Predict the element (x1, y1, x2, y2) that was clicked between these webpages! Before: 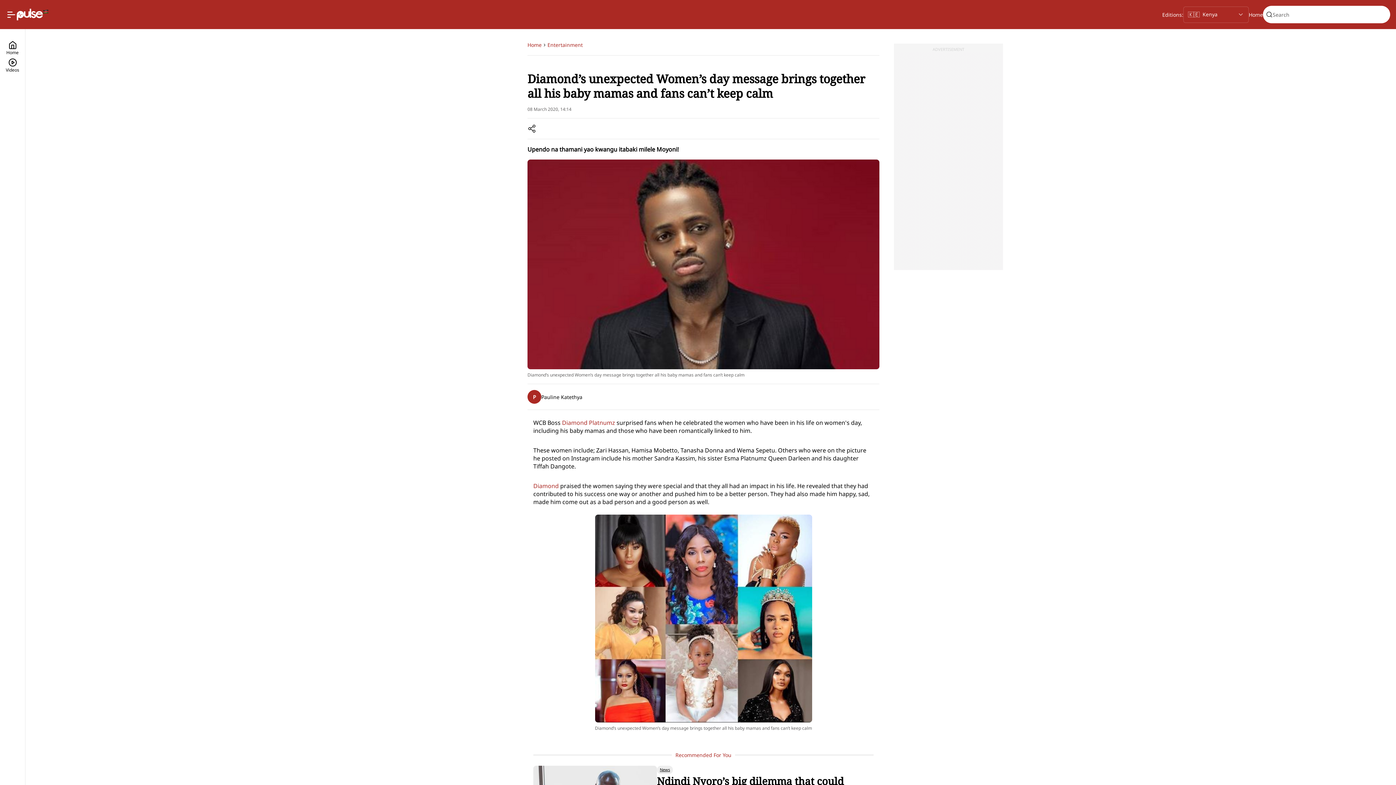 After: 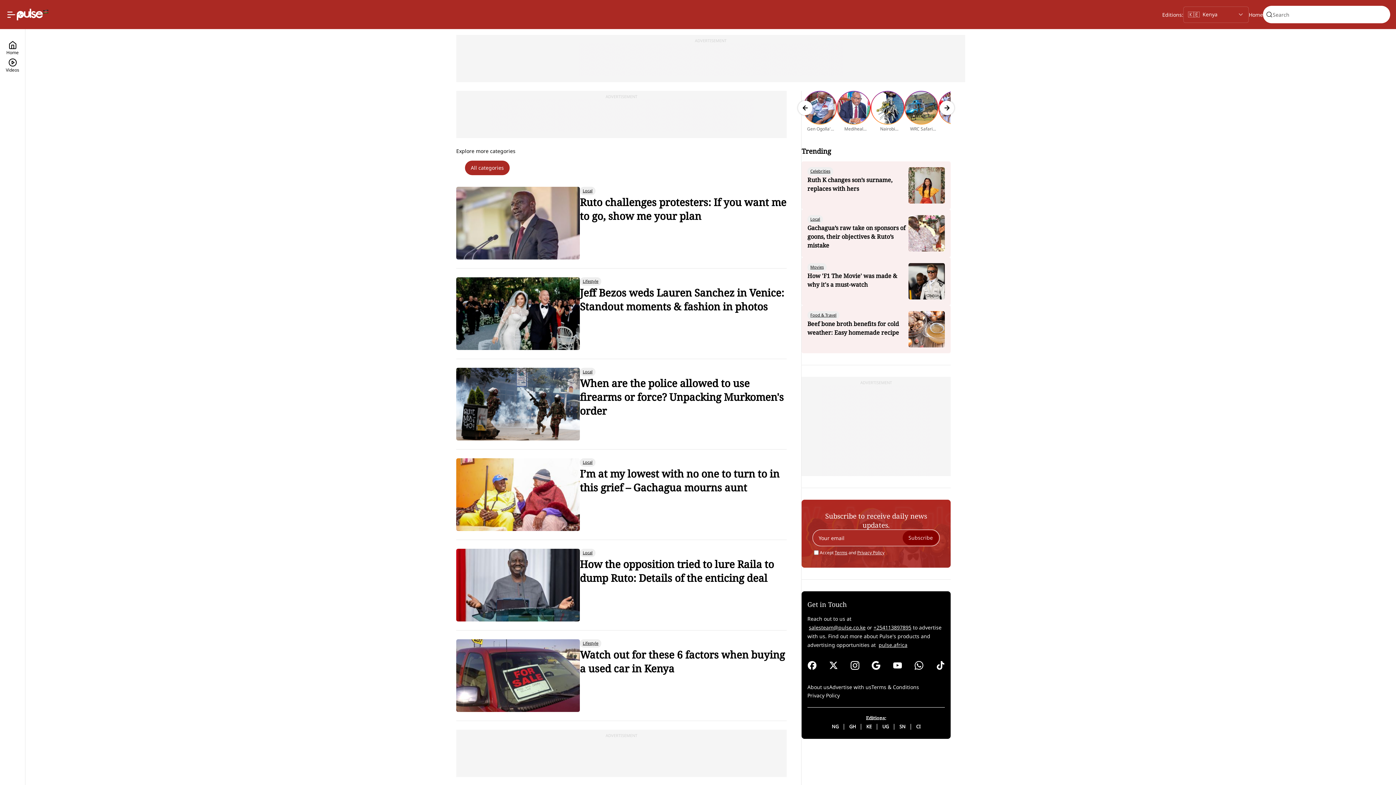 Action: label: Home bbox: (5, 40, 19, 58)